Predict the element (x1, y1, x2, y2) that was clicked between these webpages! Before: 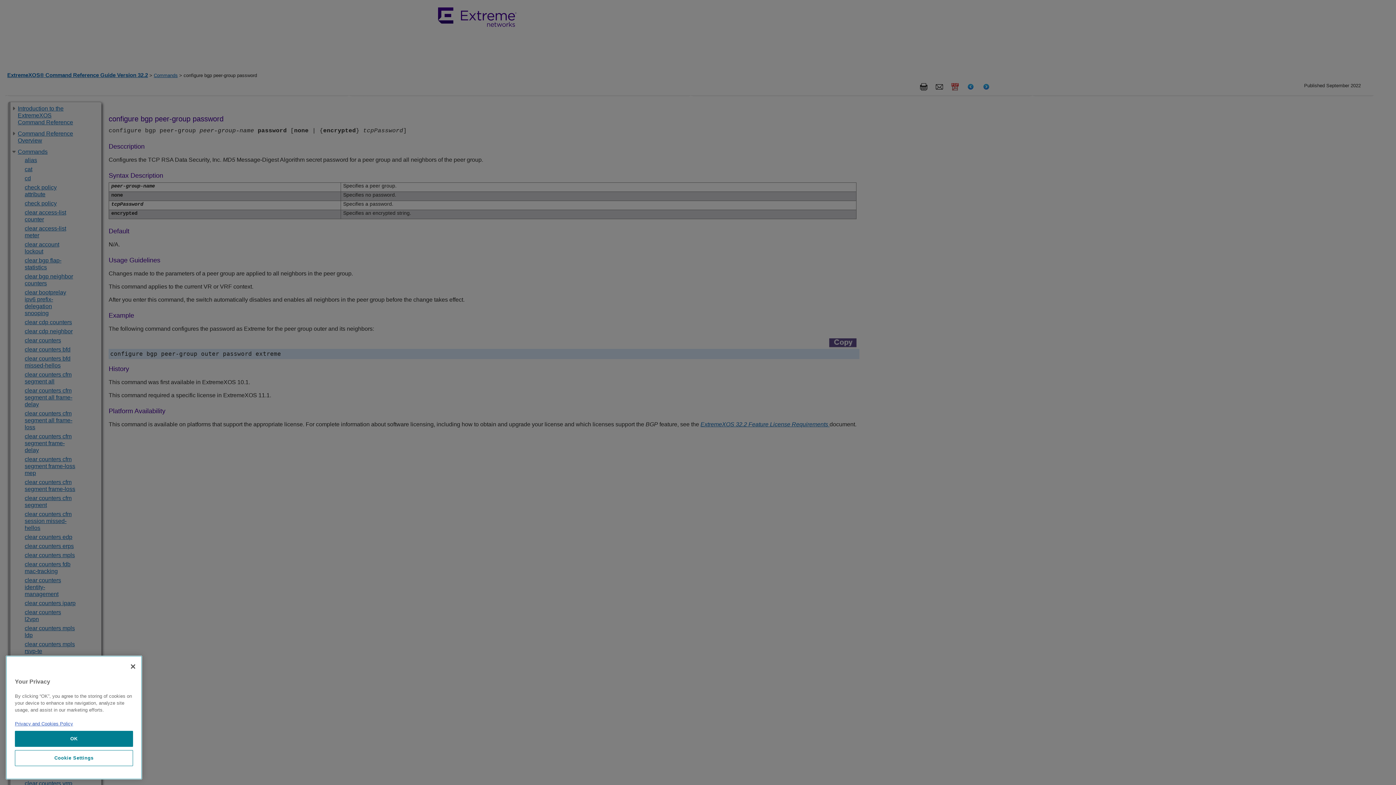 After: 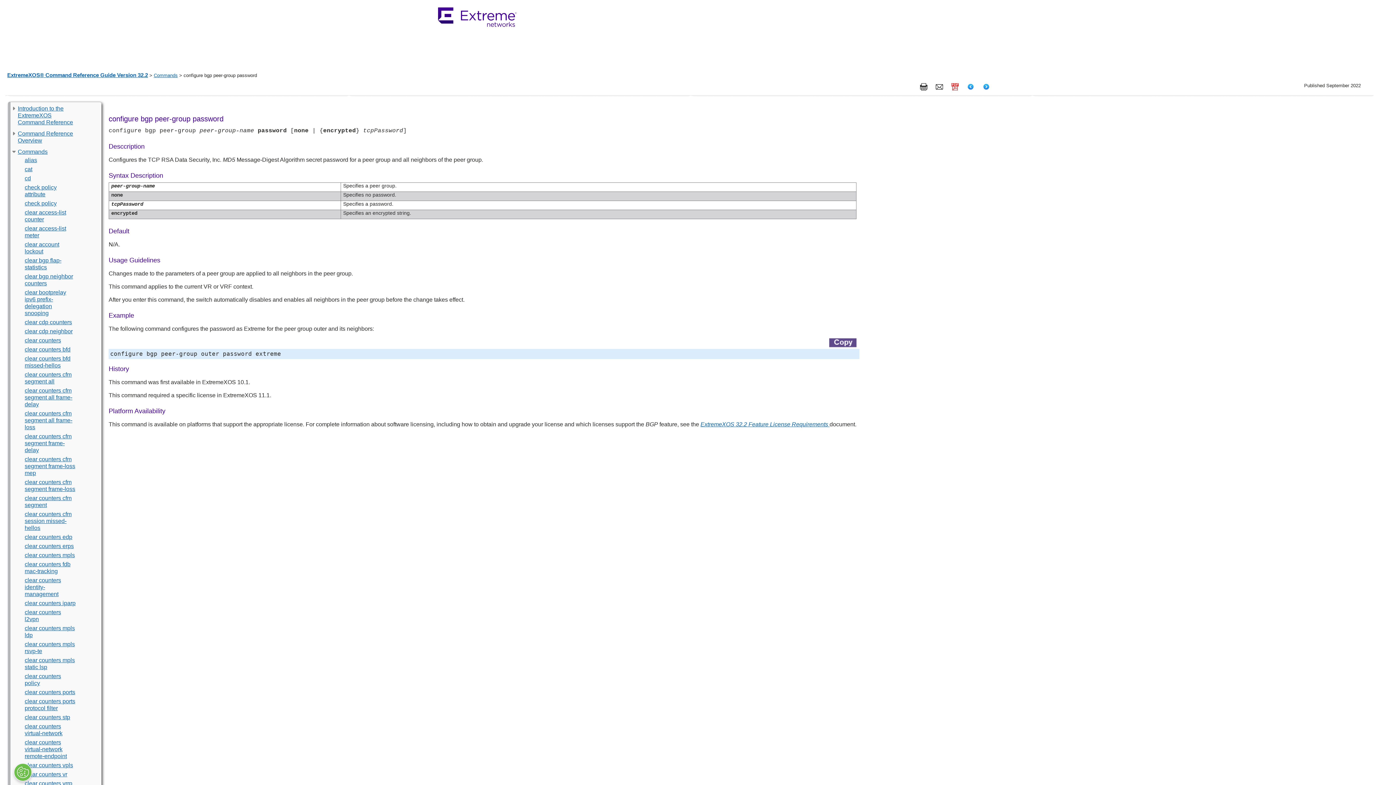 Action: label: Close bbox: (125, 773, 141, 789)